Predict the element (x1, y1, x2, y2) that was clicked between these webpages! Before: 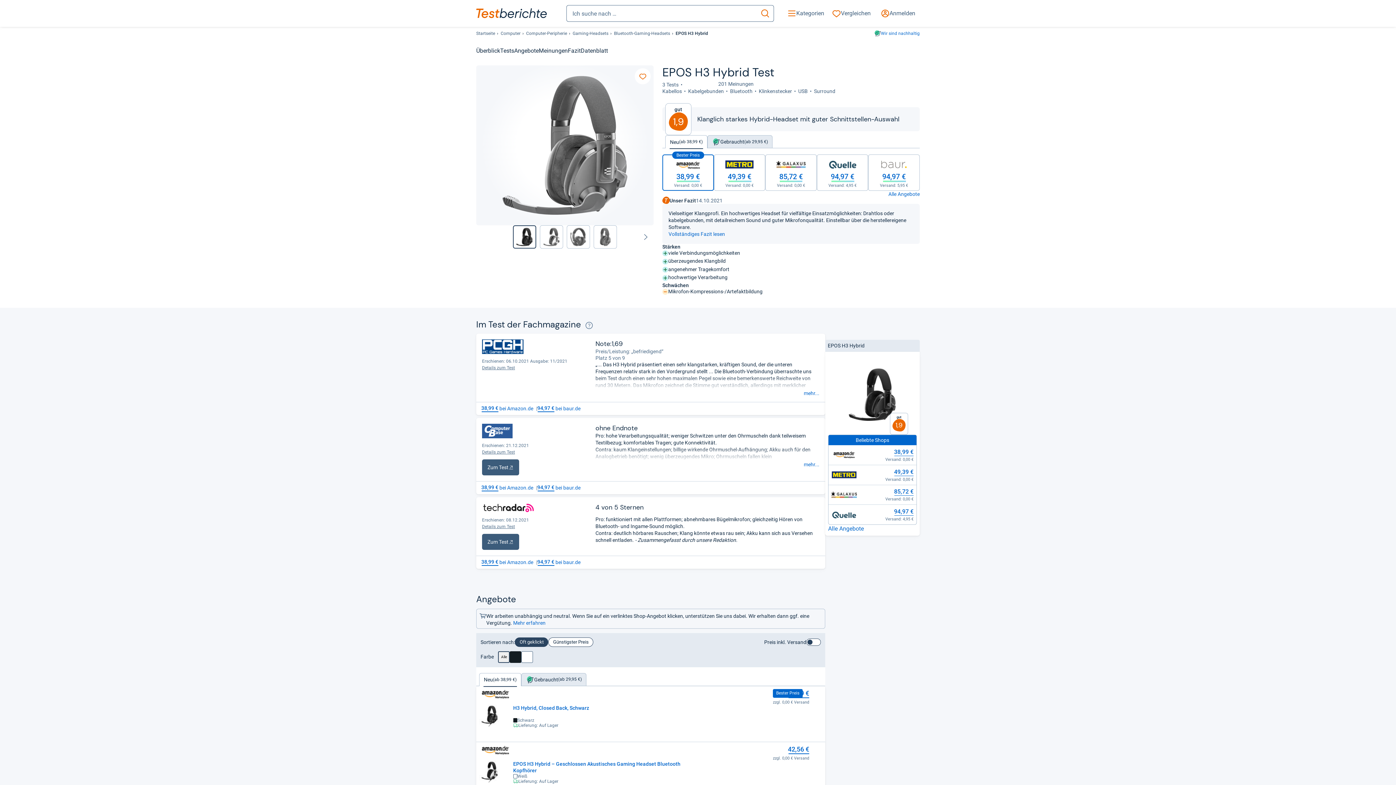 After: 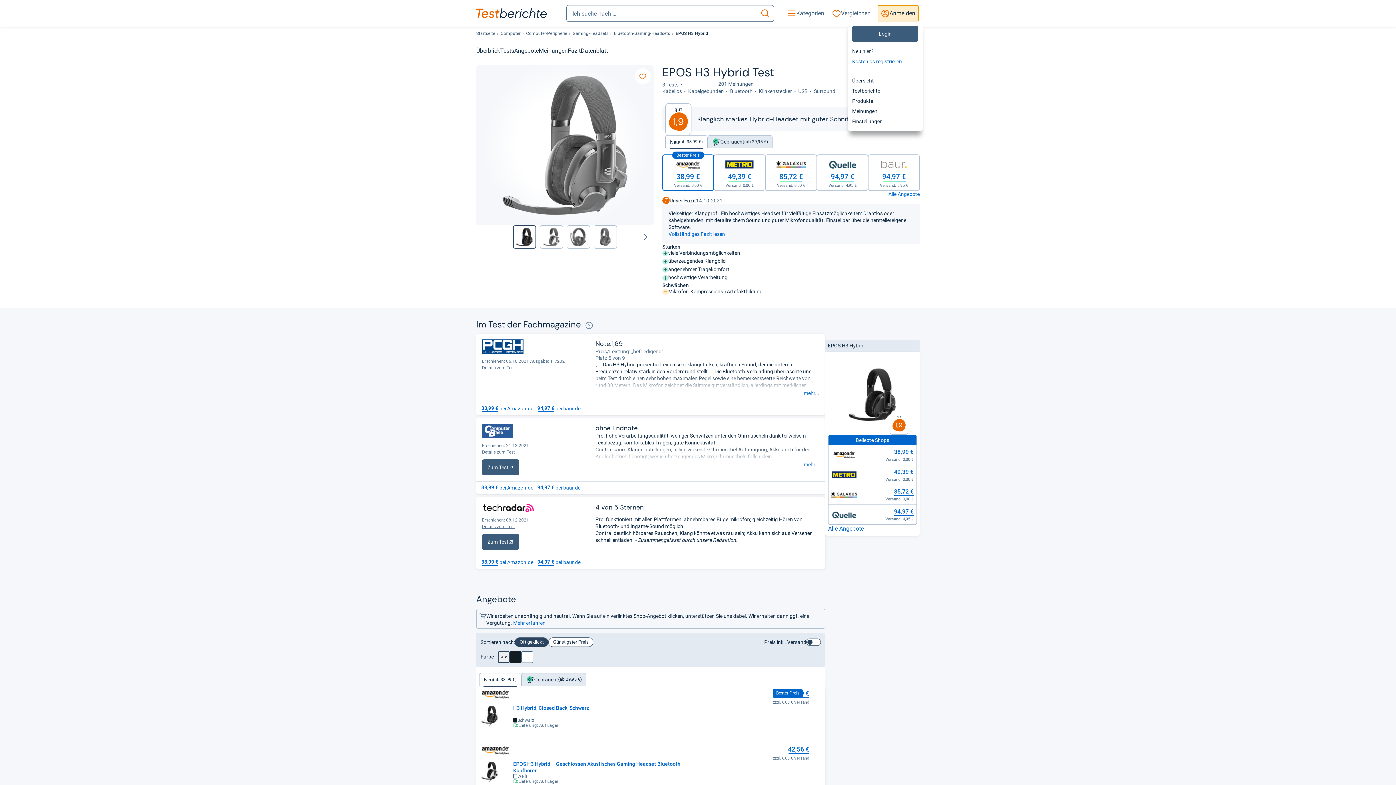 Action: label: Anmelden bbox: (878, 5, 918, 21)